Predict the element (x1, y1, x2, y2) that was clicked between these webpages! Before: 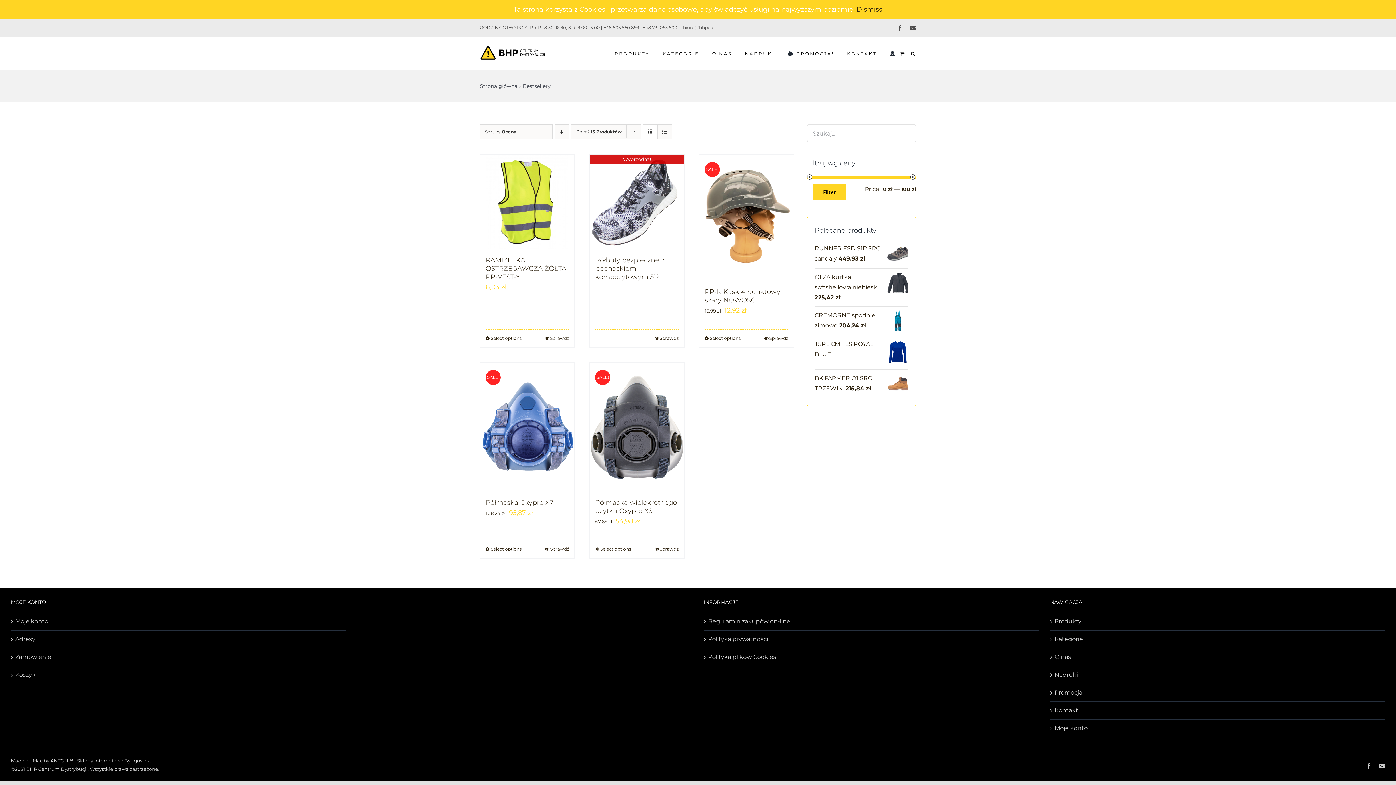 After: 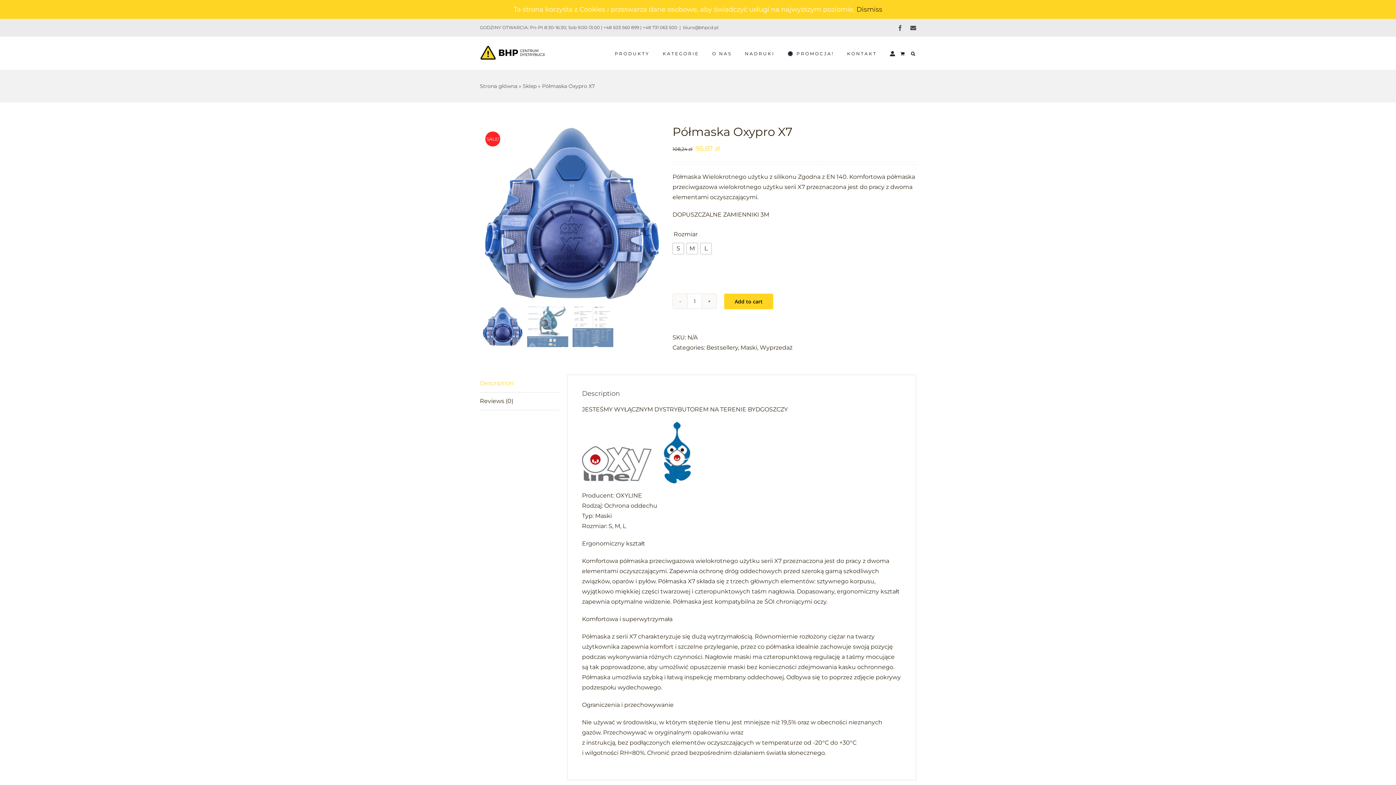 Action: label: Select options for “Półmaska Oxypro X7” bbox: (485, 546, 521, 552)